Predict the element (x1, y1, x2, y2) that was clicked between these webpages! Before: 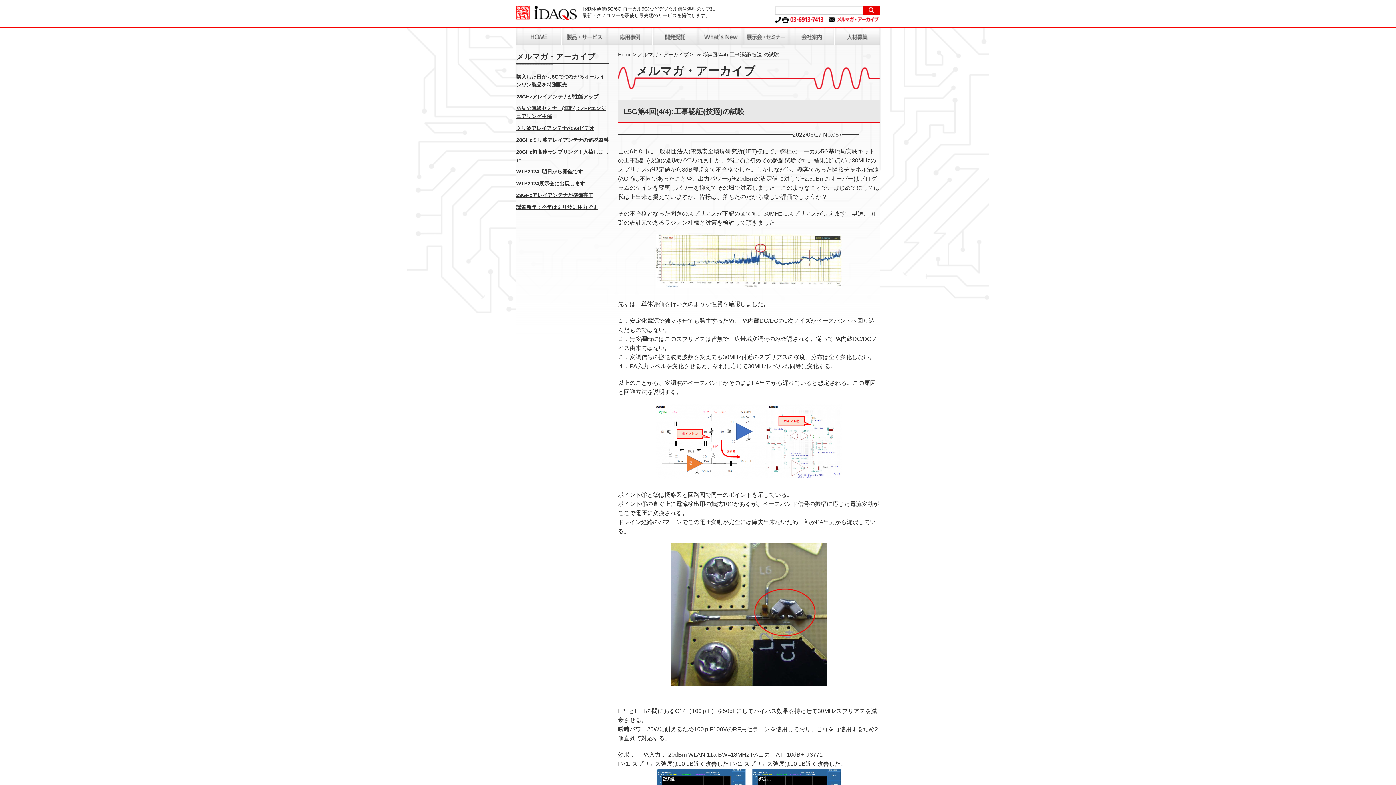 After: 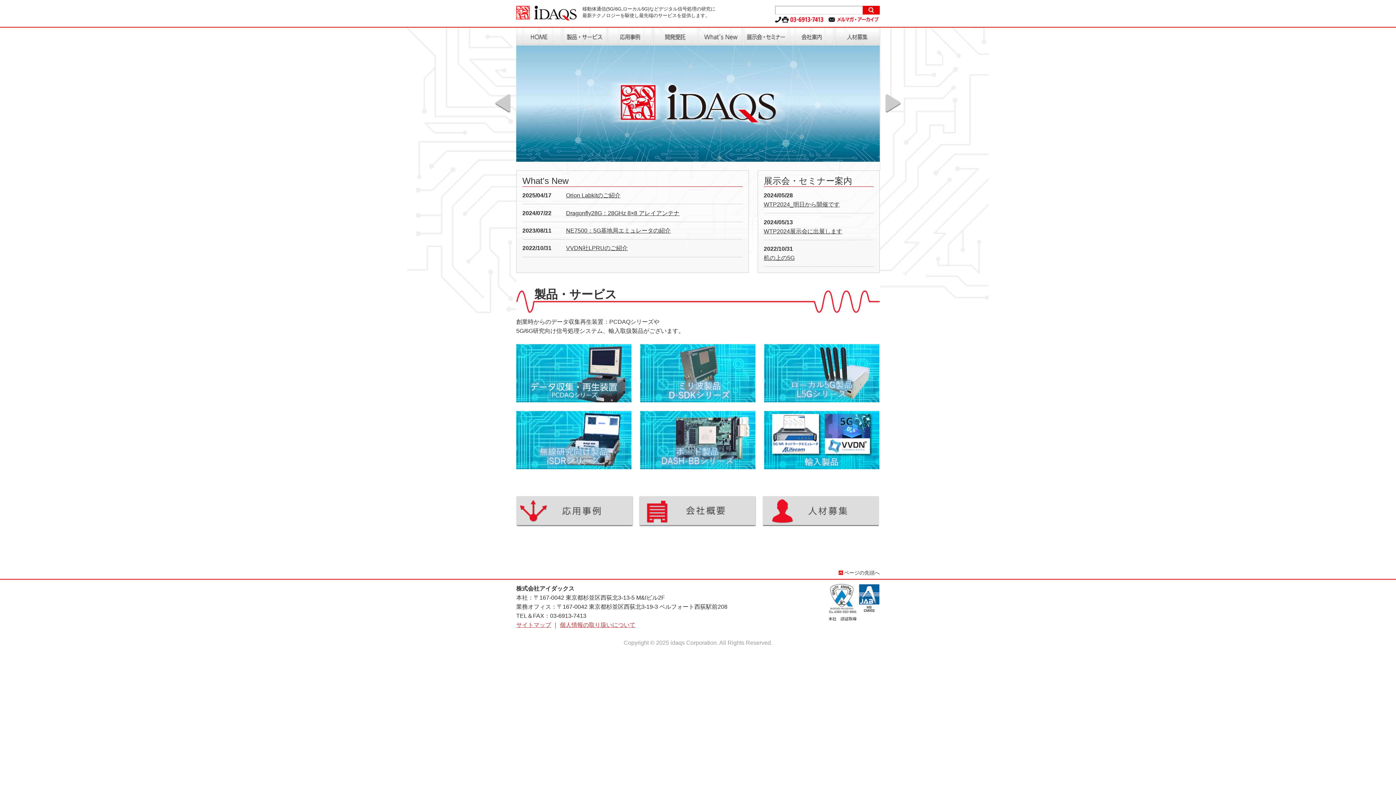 Action: bbox: (618, 51, 632, 57) label: Home